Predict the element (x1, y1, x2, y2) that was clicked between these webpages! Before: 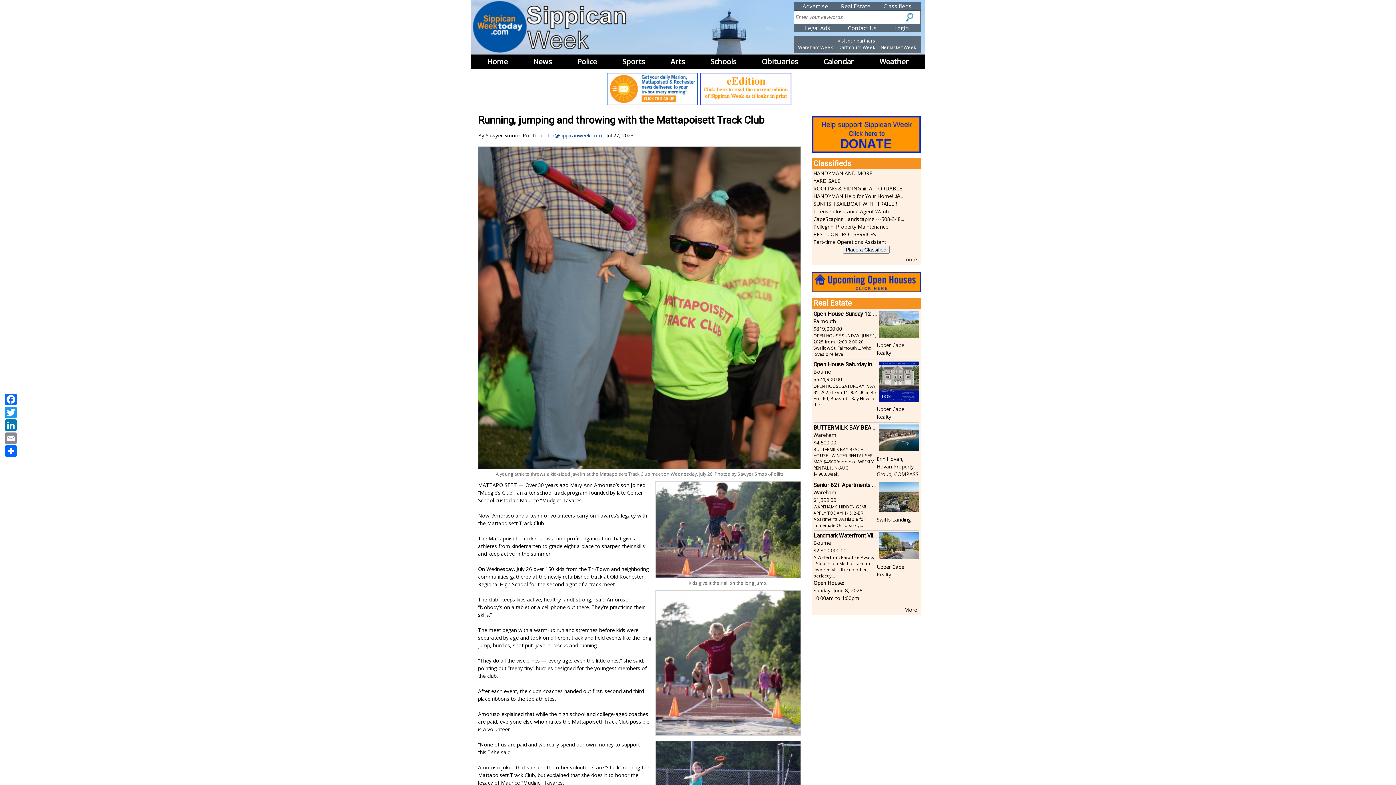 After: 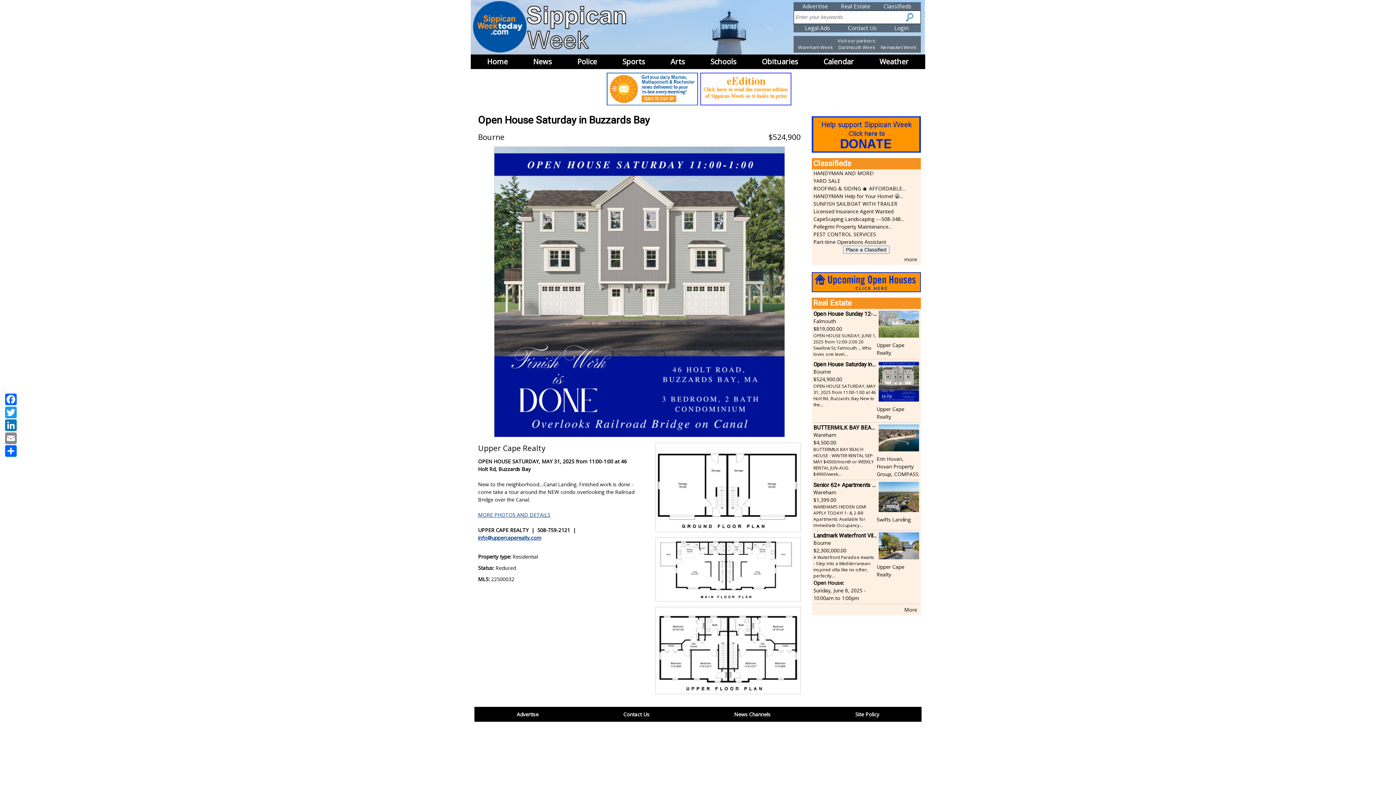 Action: bbox: (878, 396, 919, 403)